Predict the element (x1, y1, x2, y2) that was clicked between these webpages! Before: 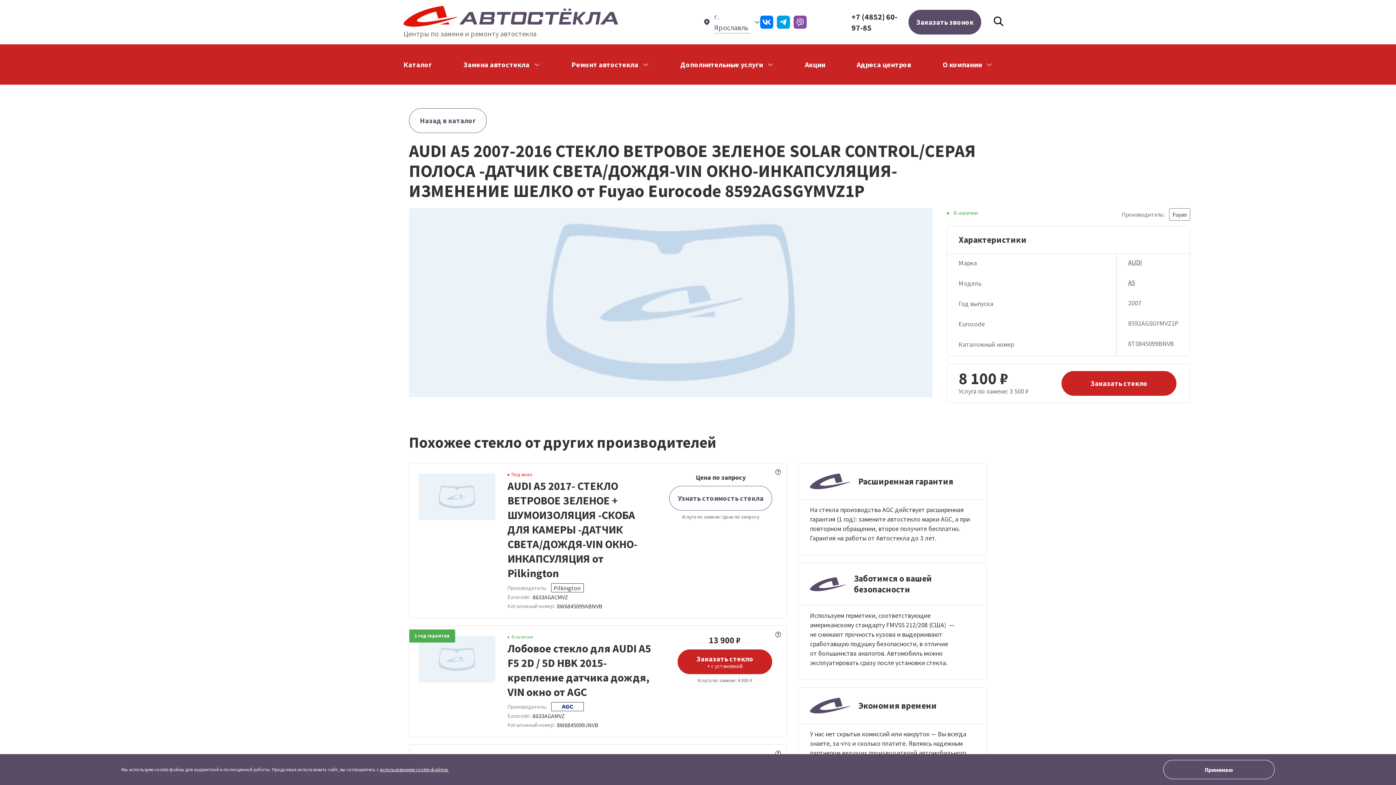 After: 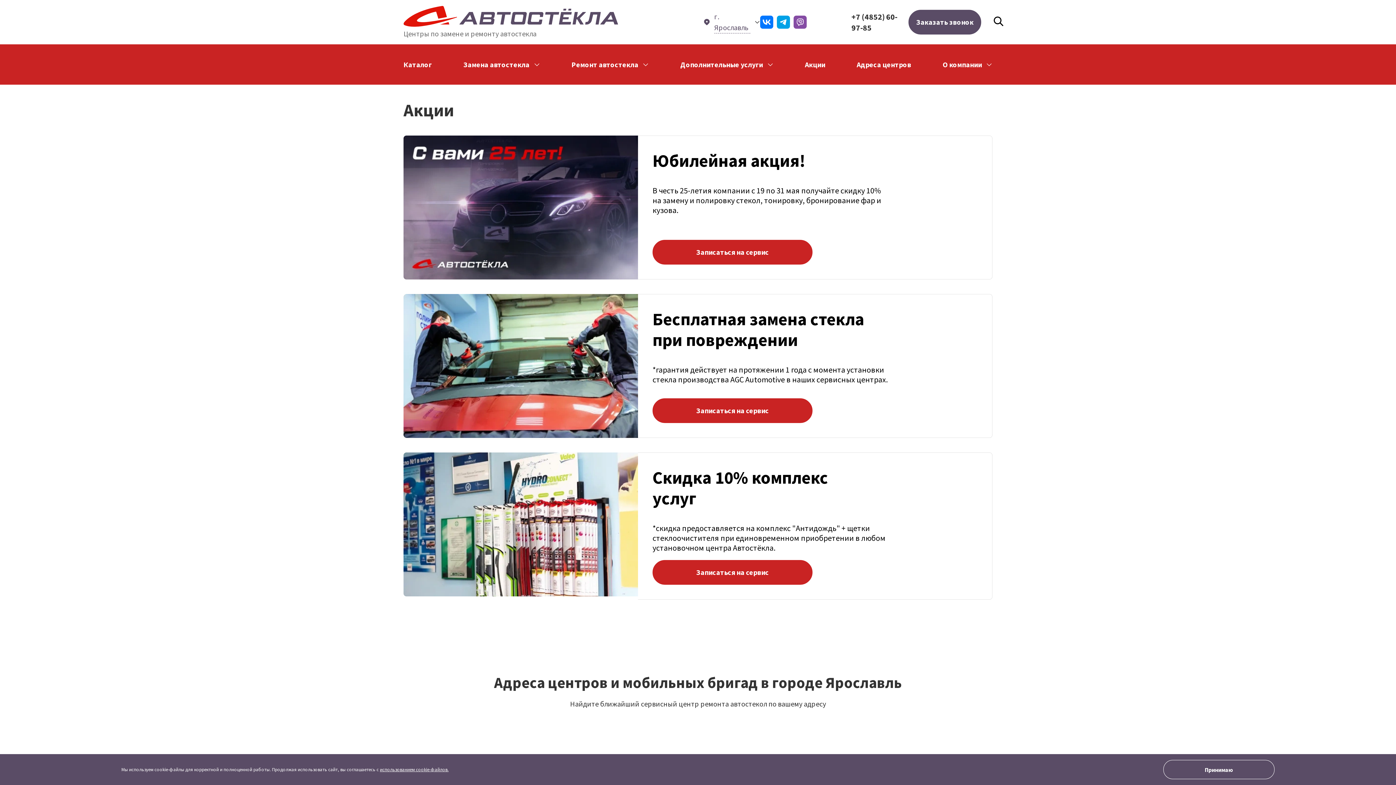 Action: label: Акции bbox: (805, 44, 825, 84)